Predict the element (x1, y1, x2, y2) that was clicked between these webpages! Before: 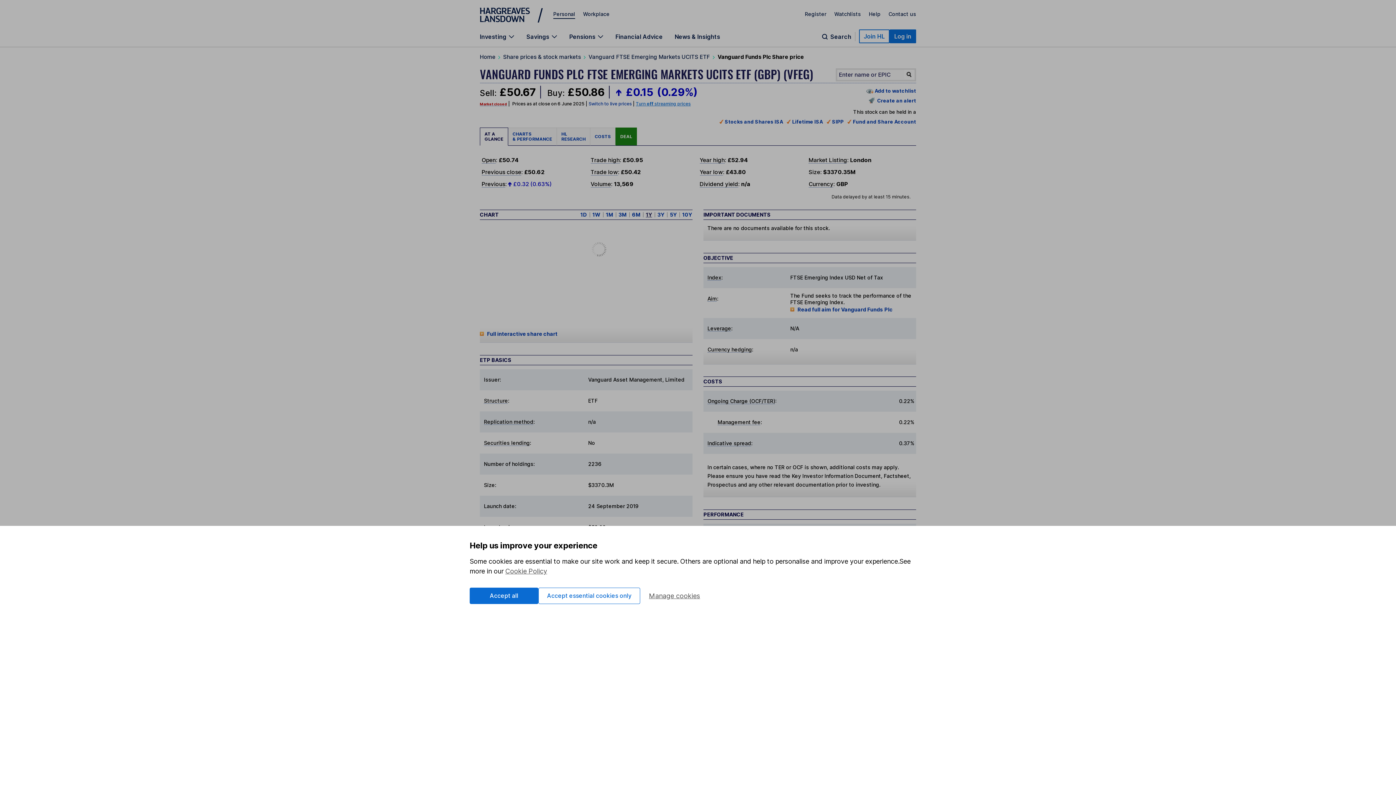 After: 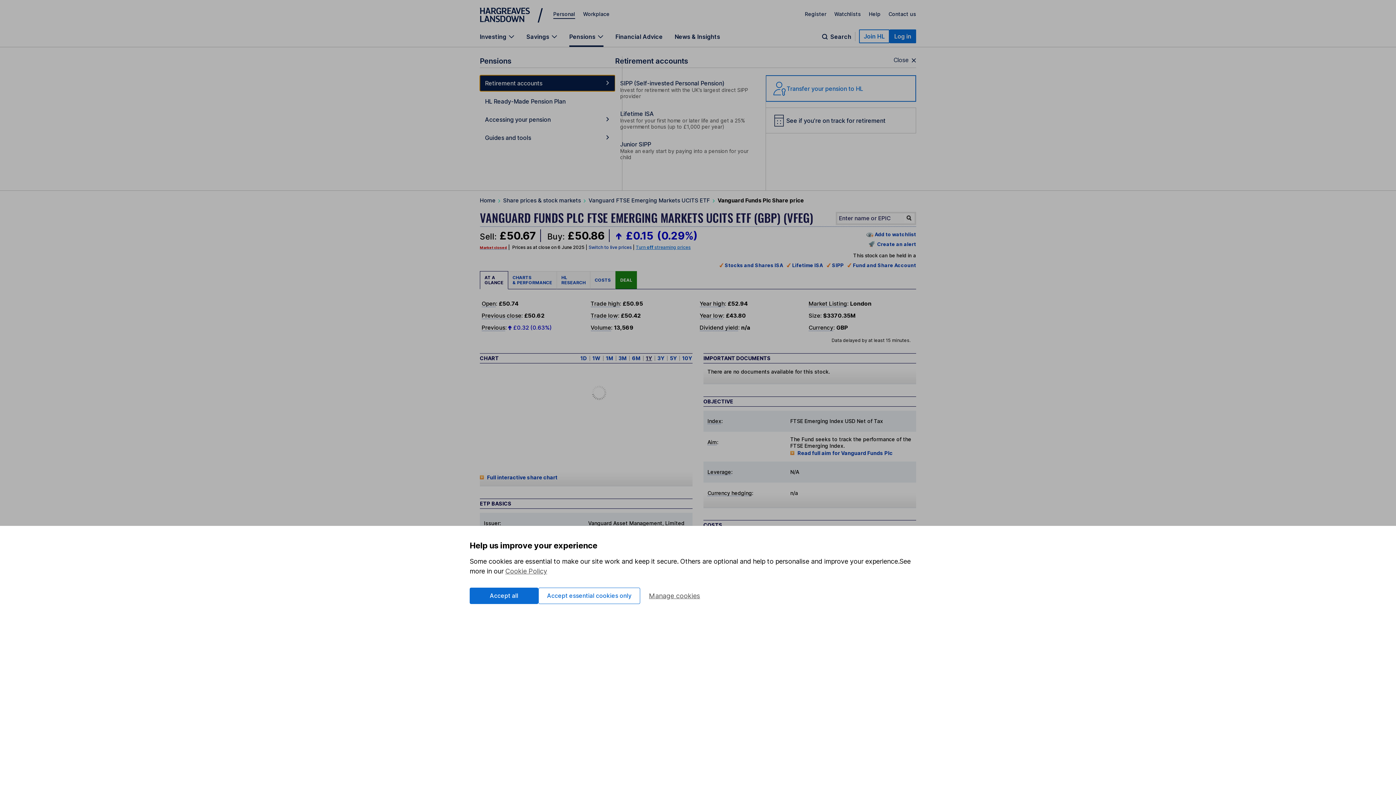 Action: bbox: (569, 33, 603, 46) label: Pensions